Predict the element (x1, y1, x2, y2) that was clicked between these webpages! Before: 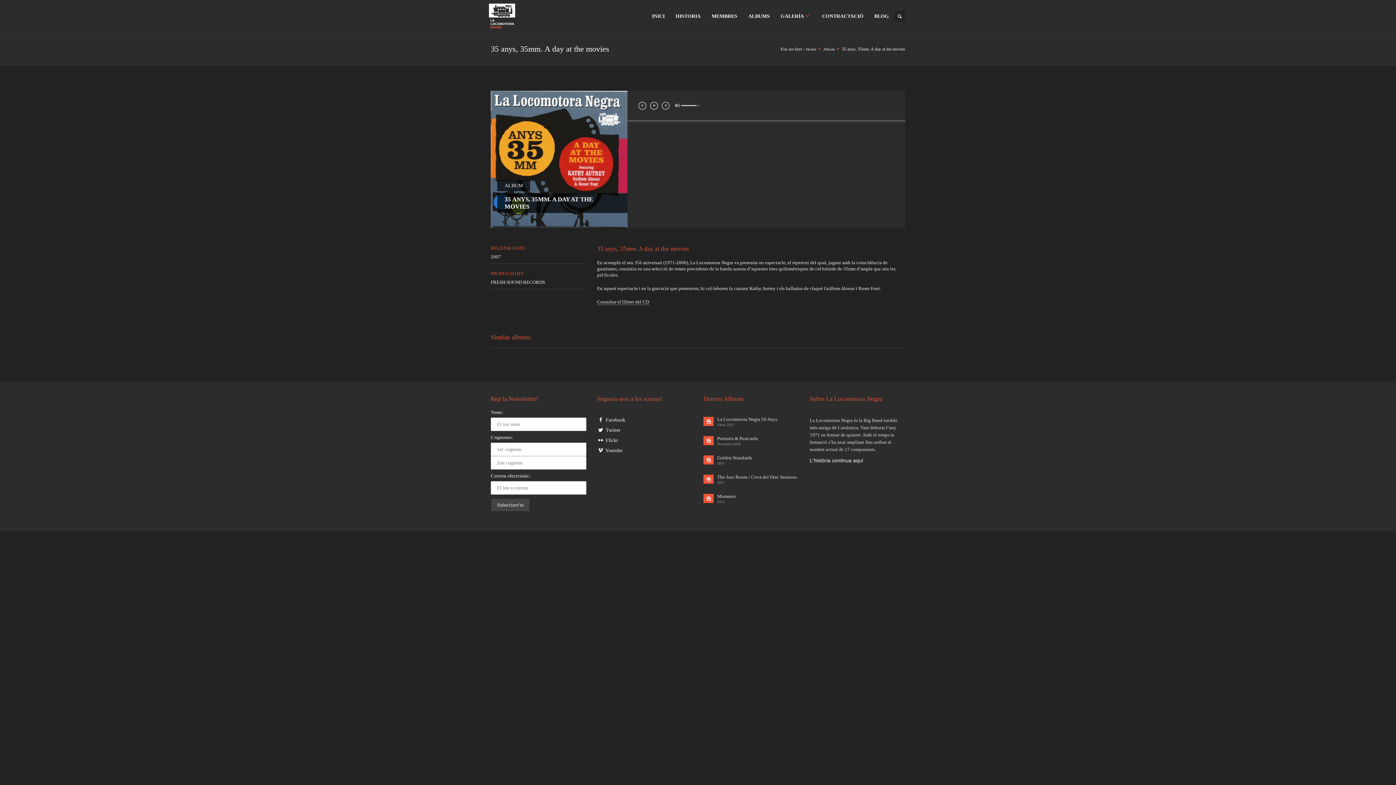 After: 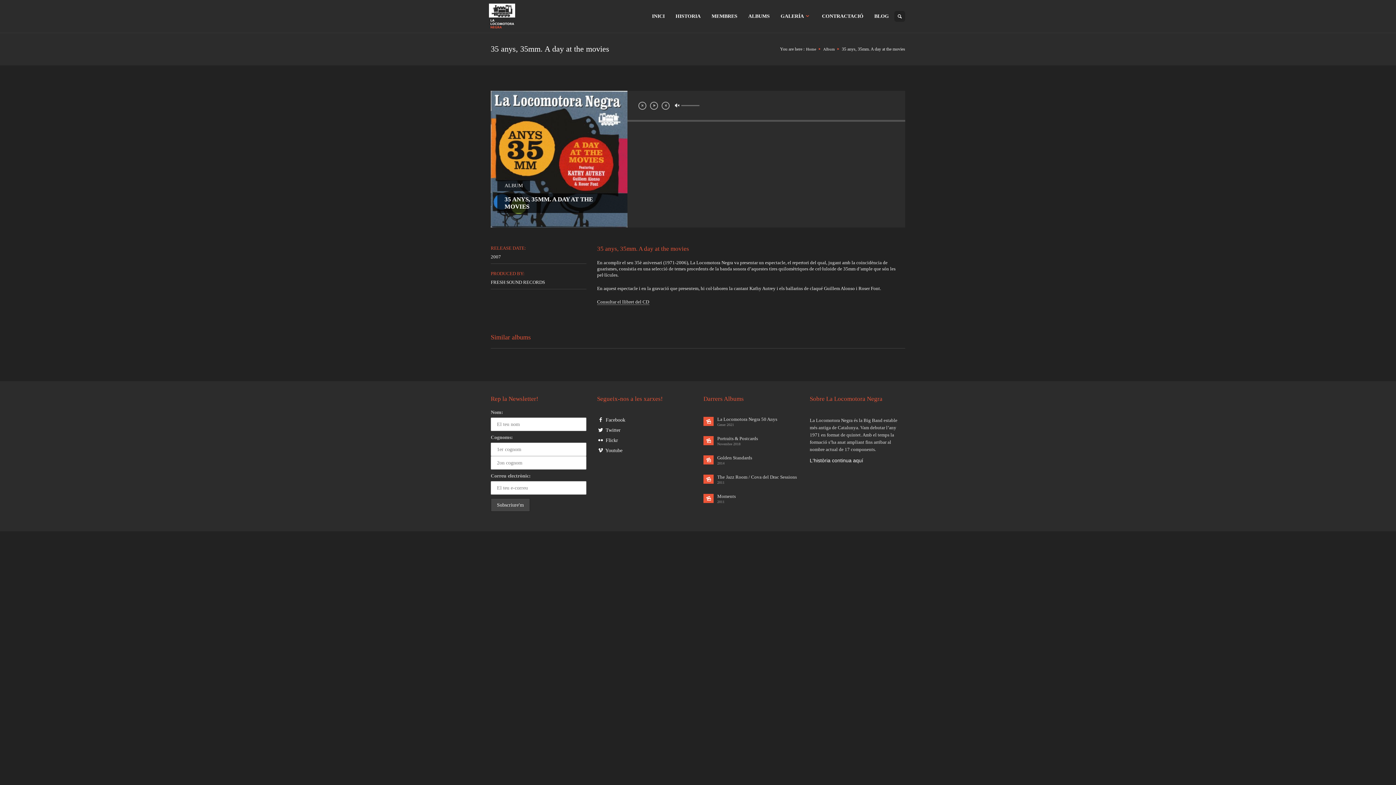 Action: bbox: (673, 101, 681, 109)